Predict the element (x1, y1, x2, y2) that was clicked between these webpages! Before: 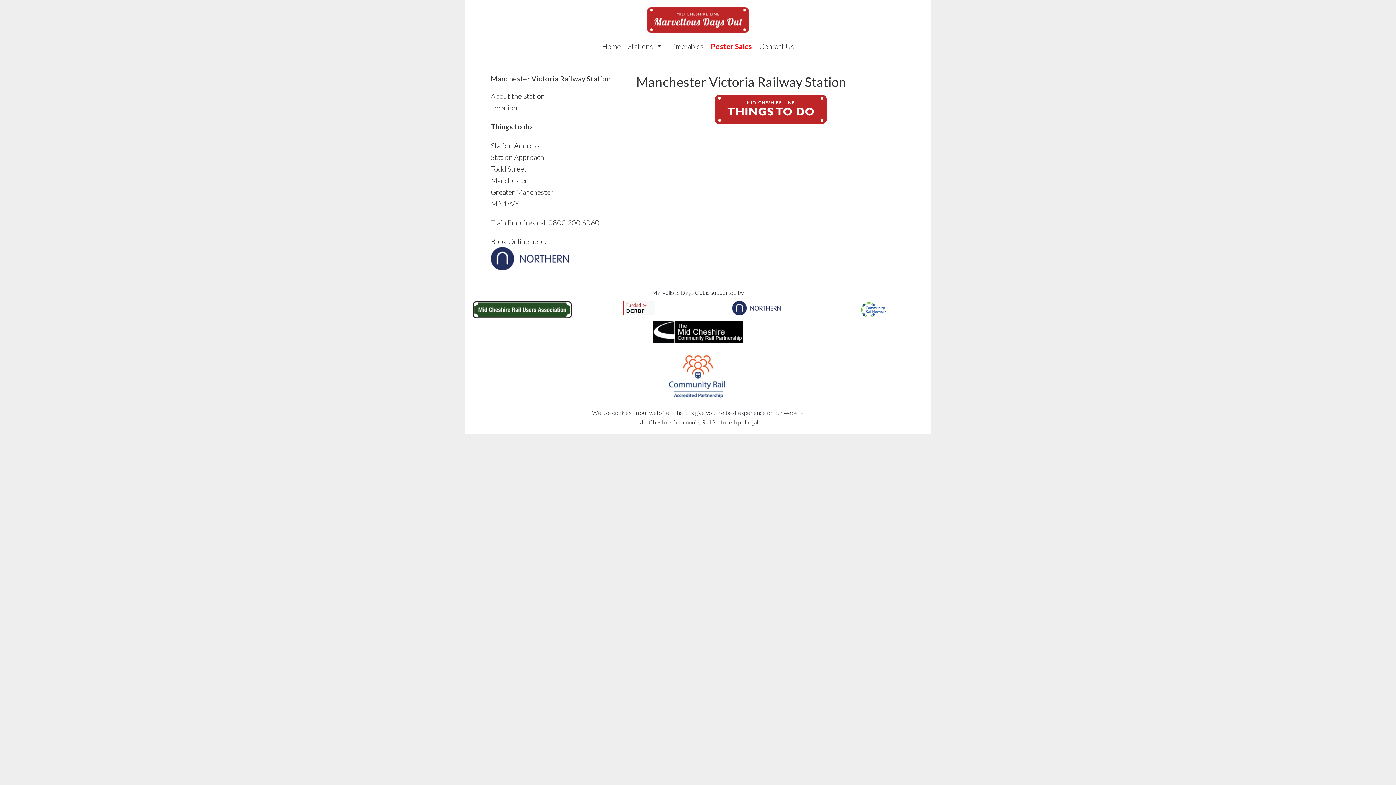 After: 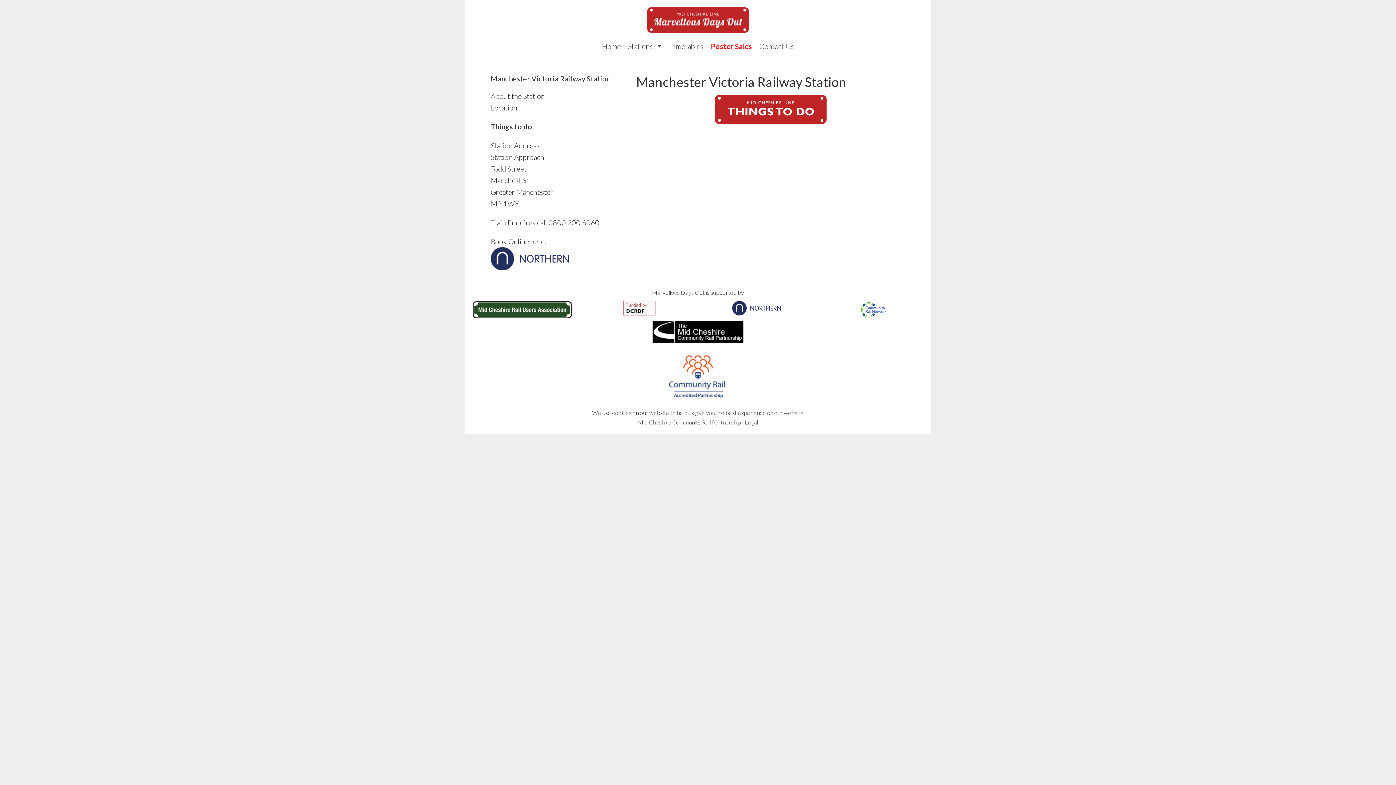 Action: bbox: (490, 263, 569, 272)